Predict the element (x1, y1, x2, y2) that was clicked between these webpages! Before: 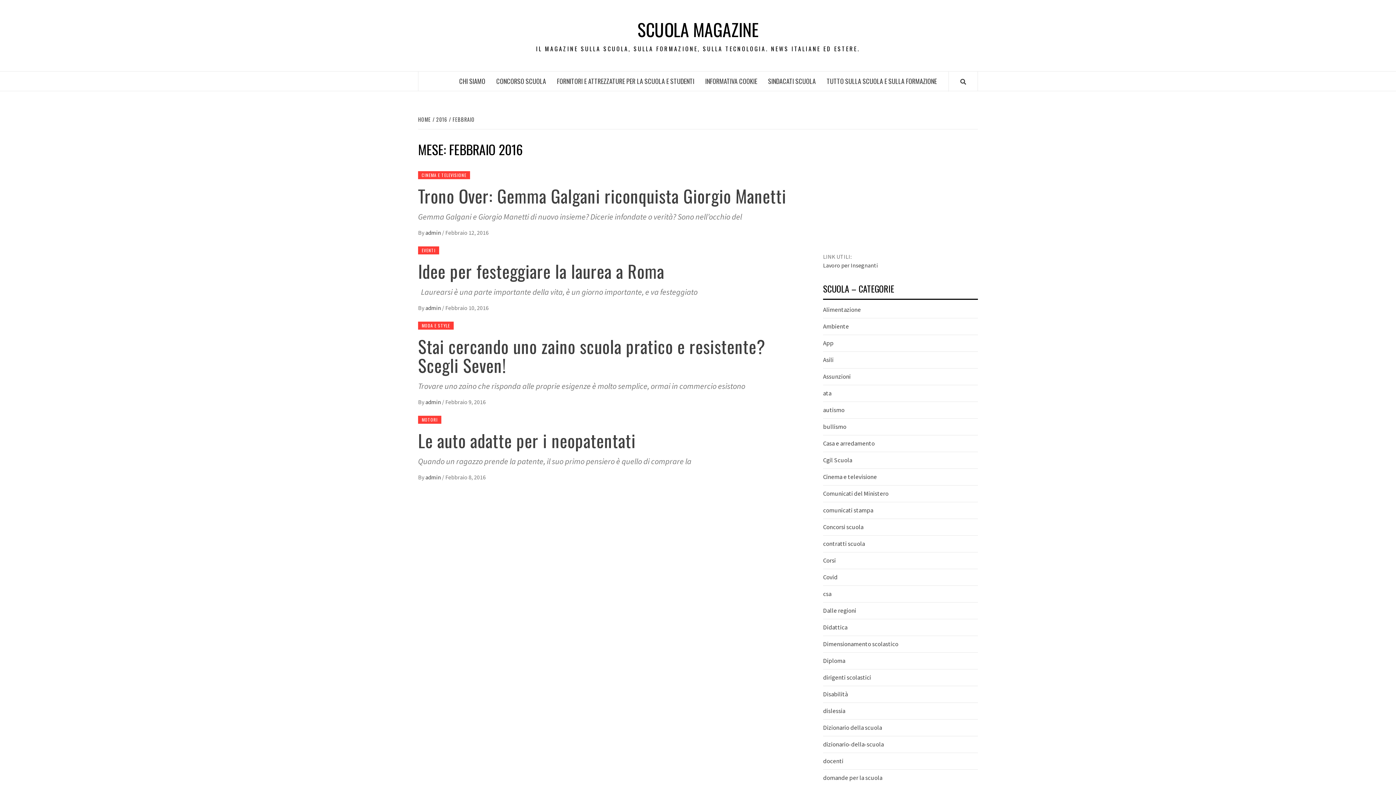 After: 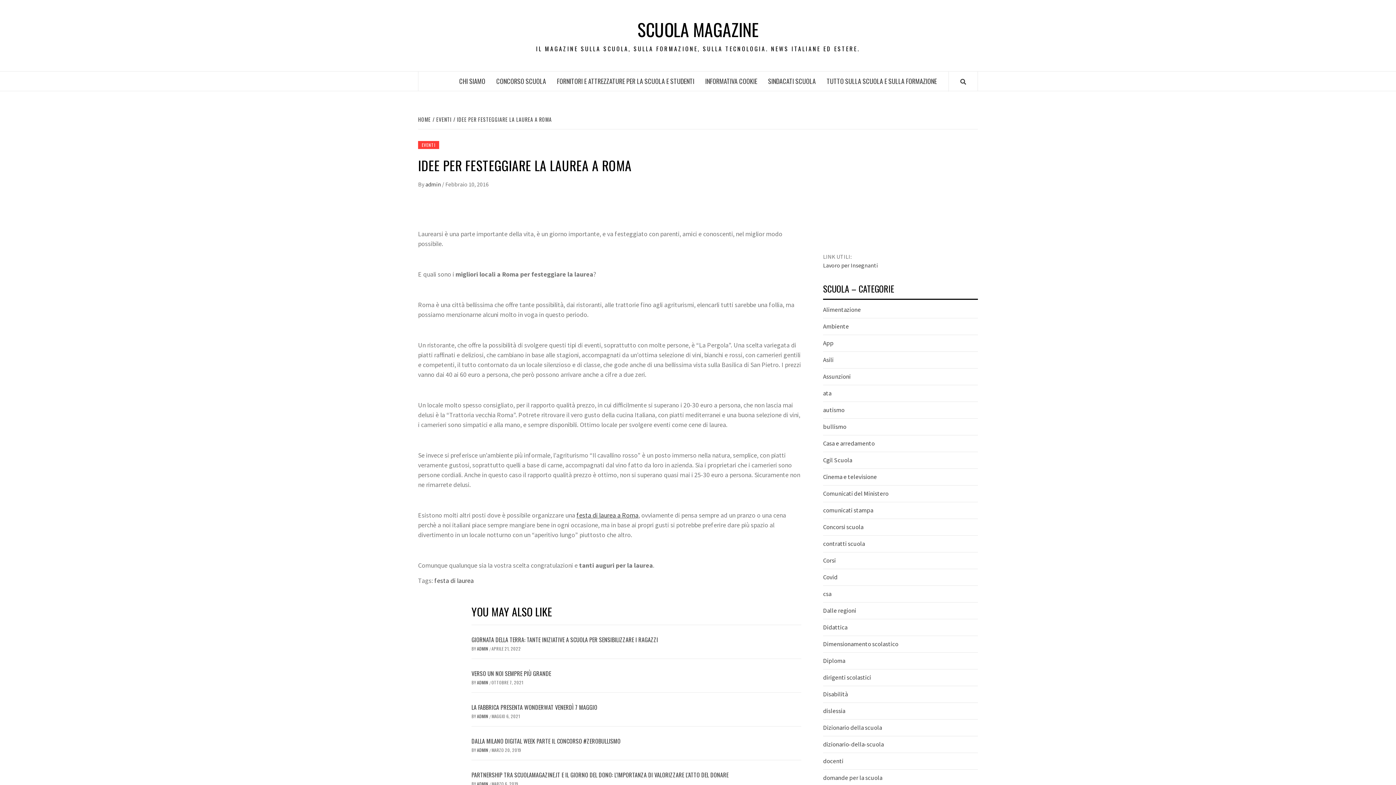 Action: bbox: (418, 258, 664, 284) label: Idee per festeggiare la laurea a Roma